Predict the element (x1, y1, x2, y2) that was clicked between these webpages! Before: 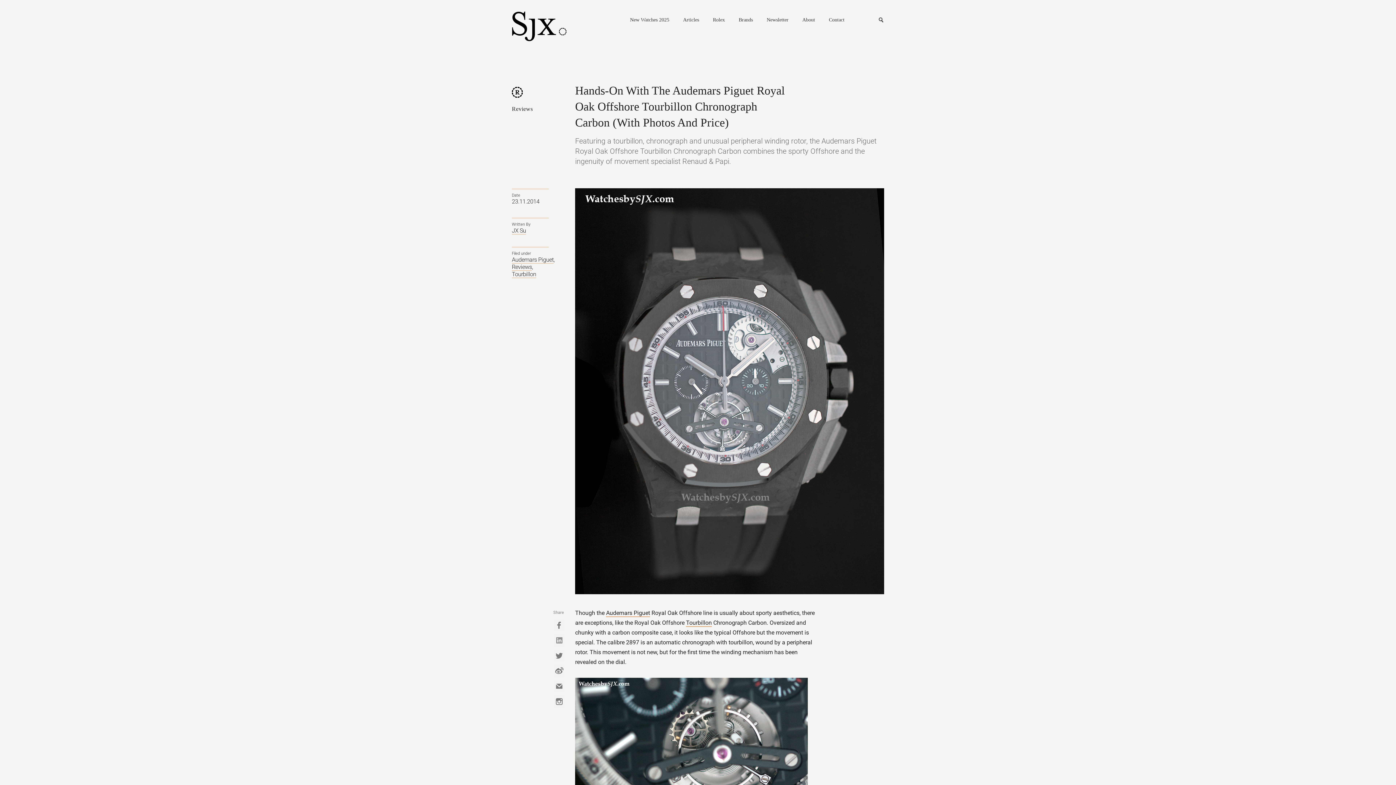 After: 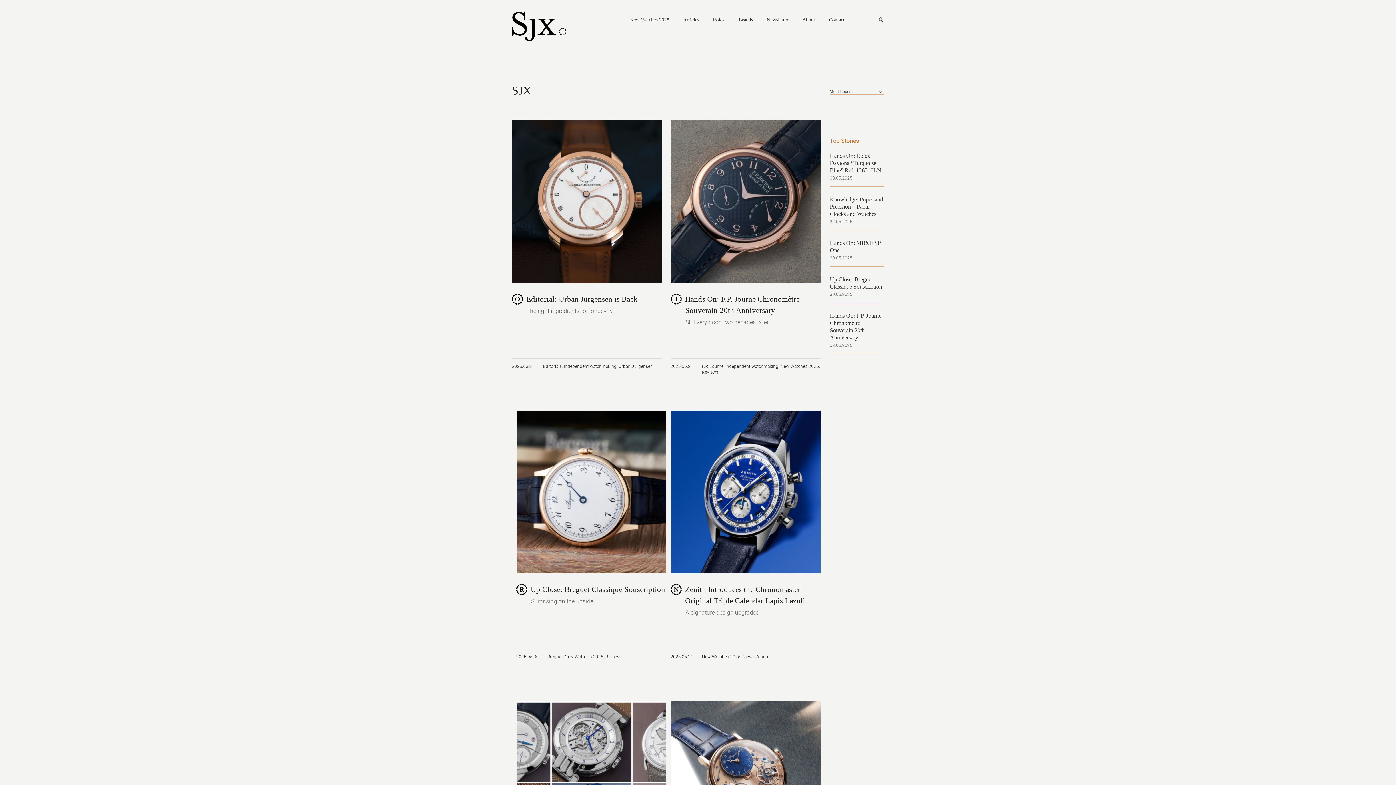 Action: label: JX Su bbox: (512, 227, 526, 234)